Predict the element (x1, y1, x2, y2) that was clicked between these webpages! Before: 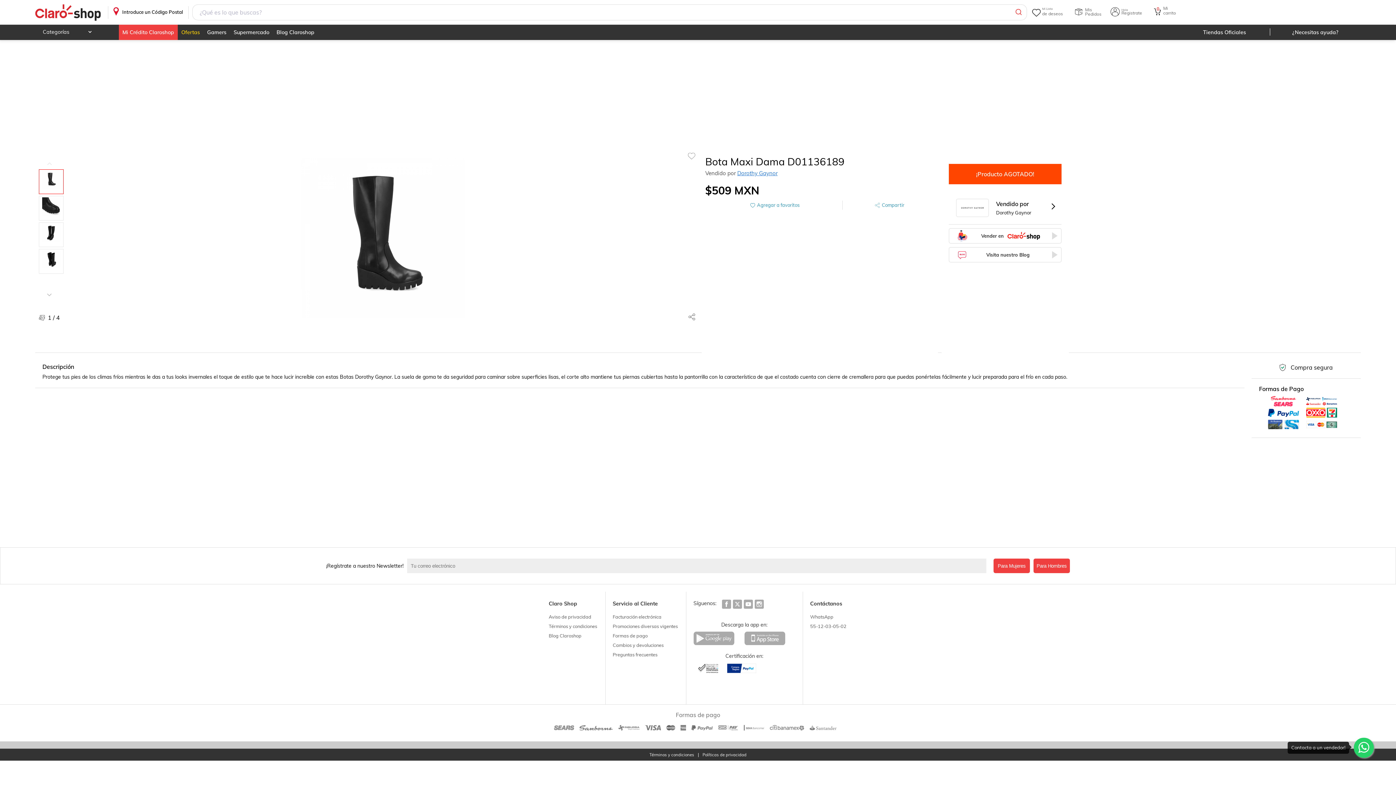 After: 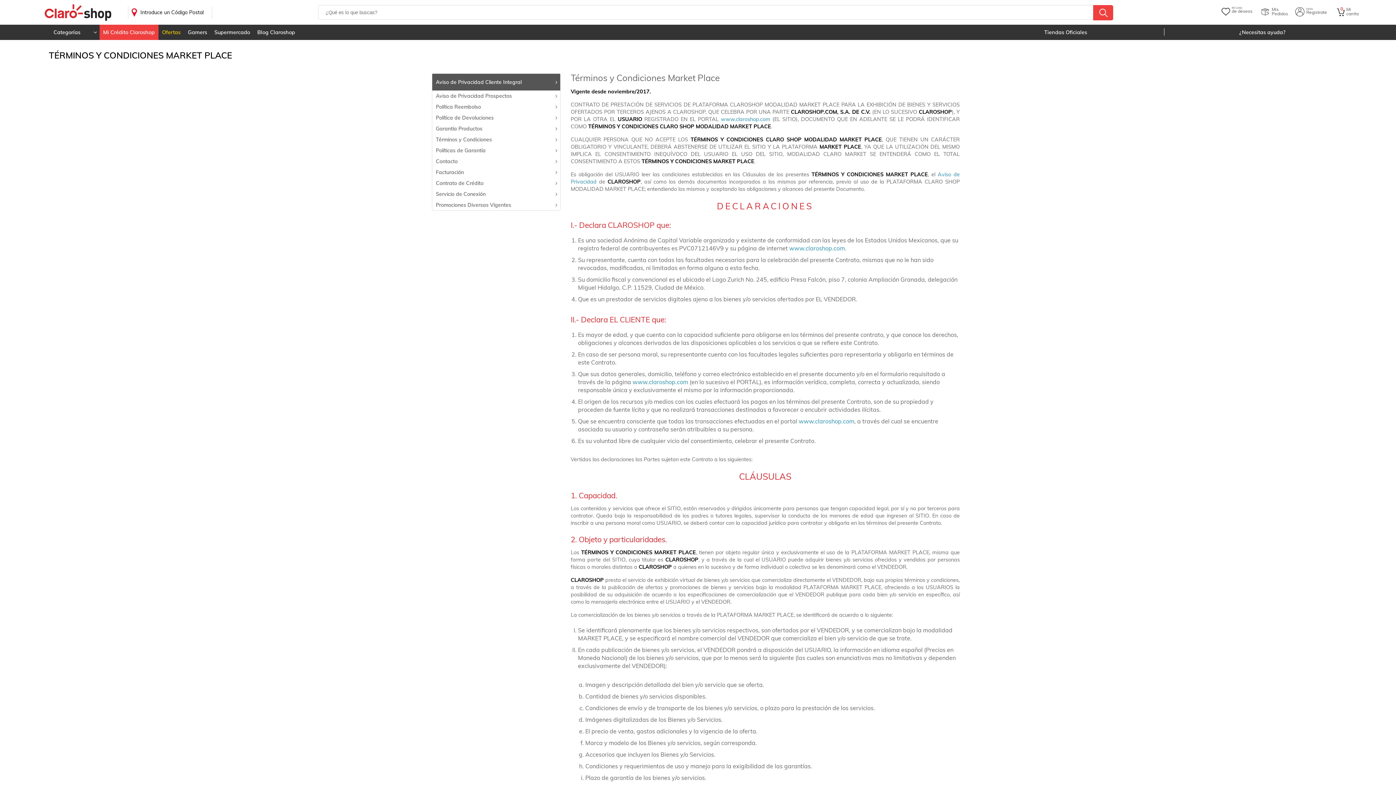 Action: label: Términos y condiciones bbox: (548, 621, 598, 632)